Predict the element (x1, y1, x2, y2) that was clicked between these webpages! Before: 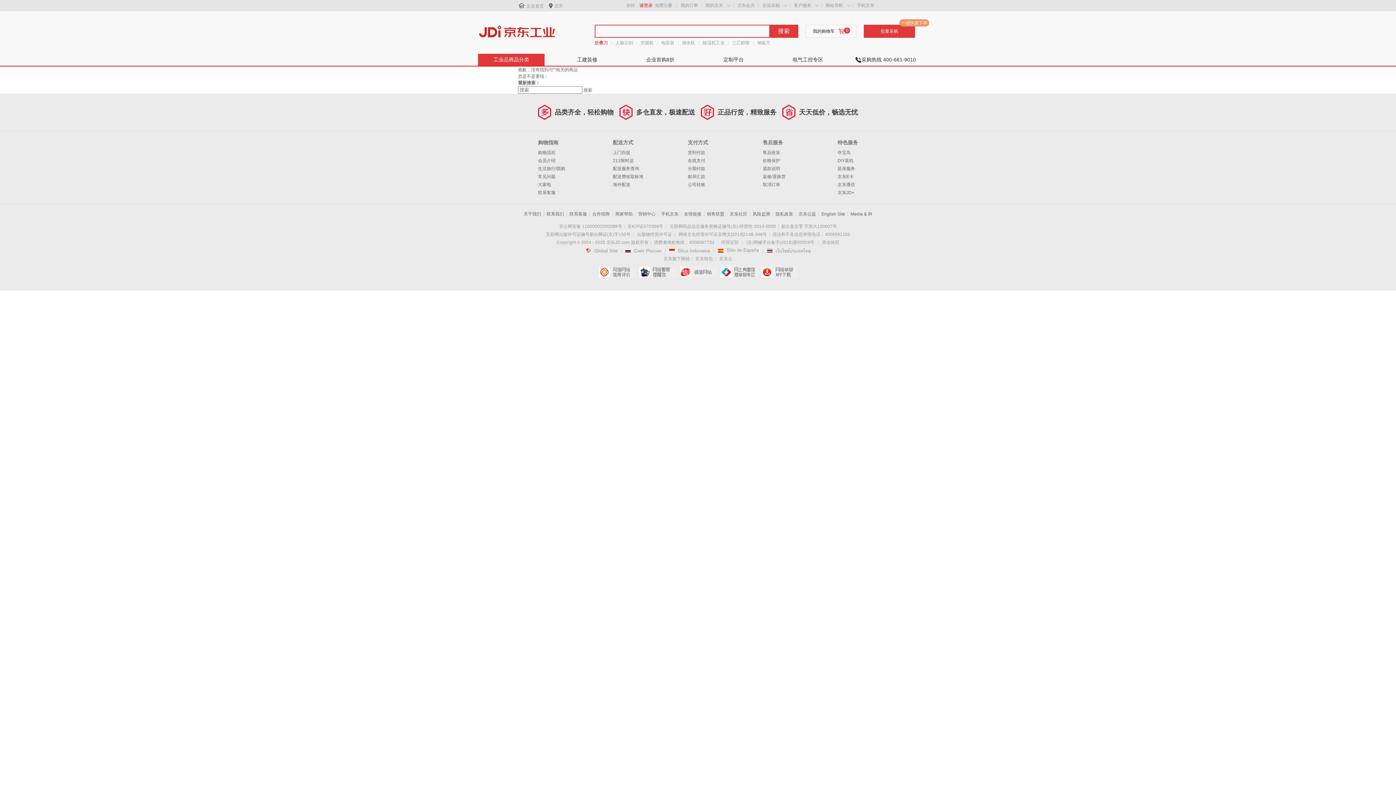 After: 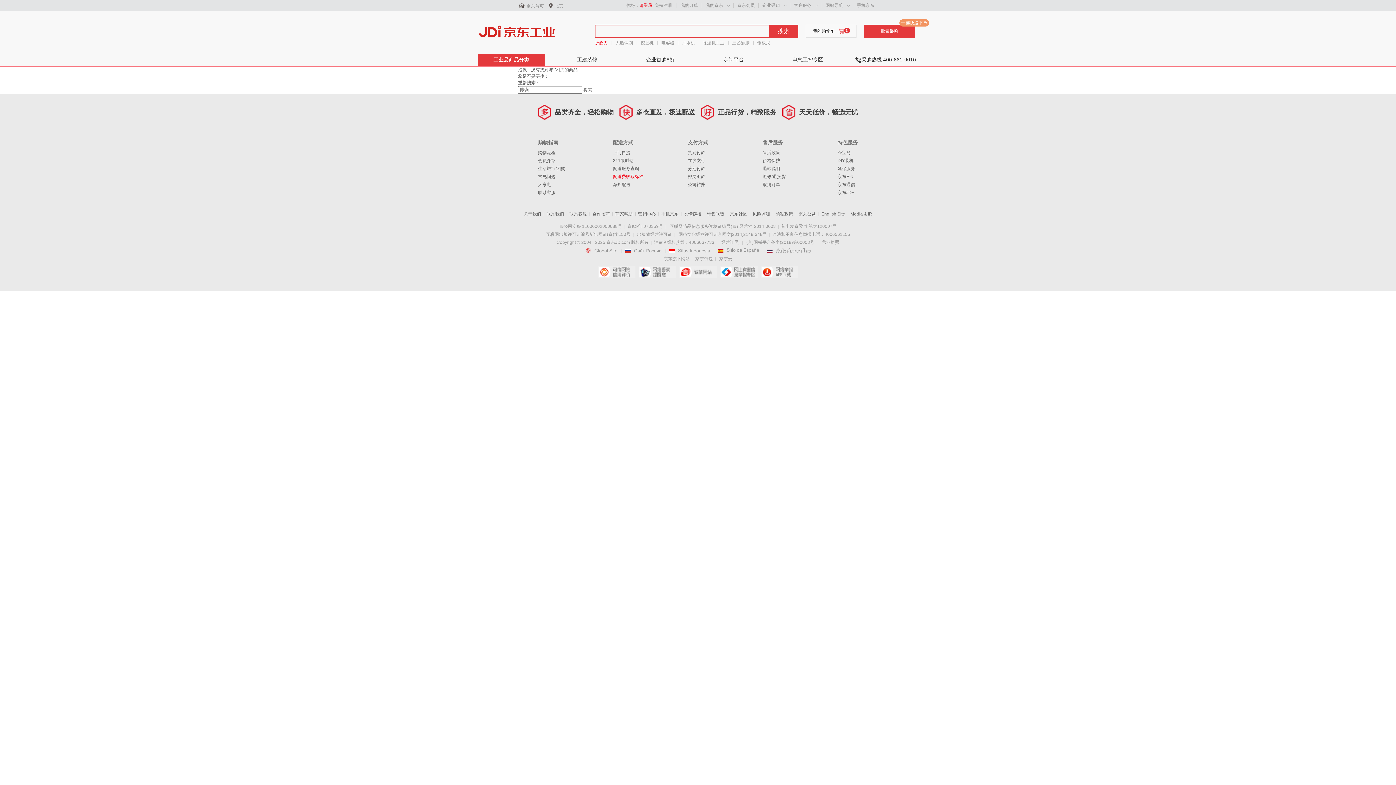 Action: label: 配送费收取标准 bbox: (613, 174, 643, 179)